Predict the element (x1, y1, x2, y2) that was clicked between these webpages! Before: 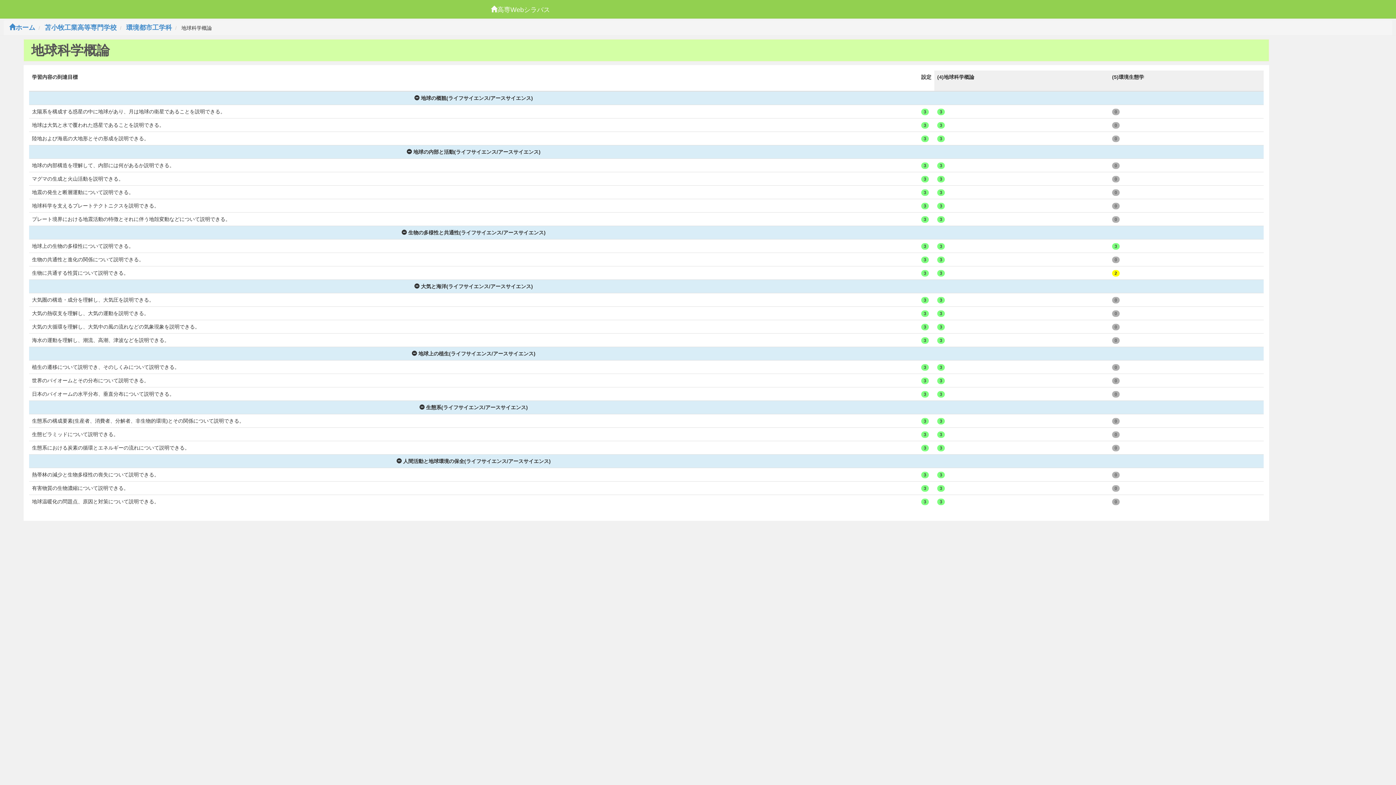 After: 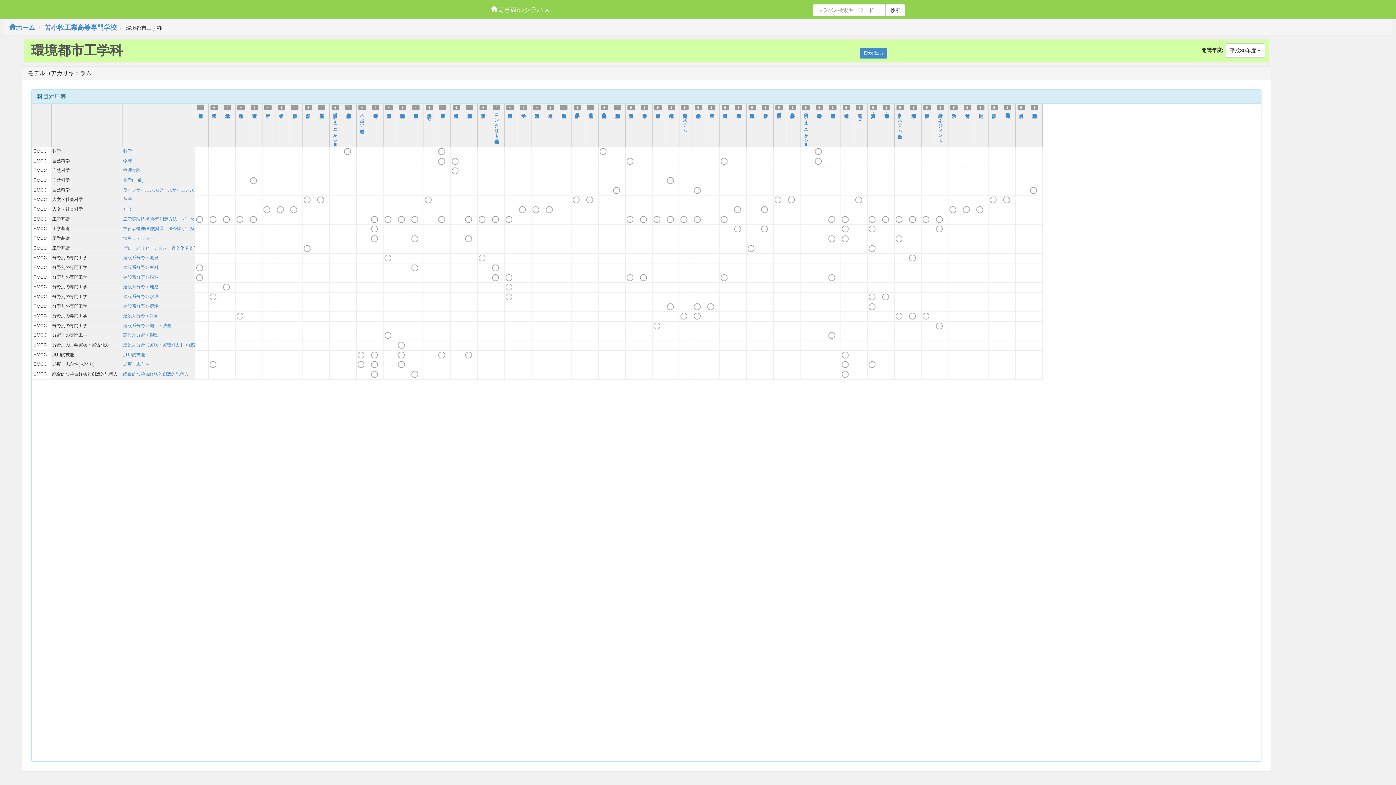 Action: label: 環境都市工学科 bbox: (126, 24, 172, 31)